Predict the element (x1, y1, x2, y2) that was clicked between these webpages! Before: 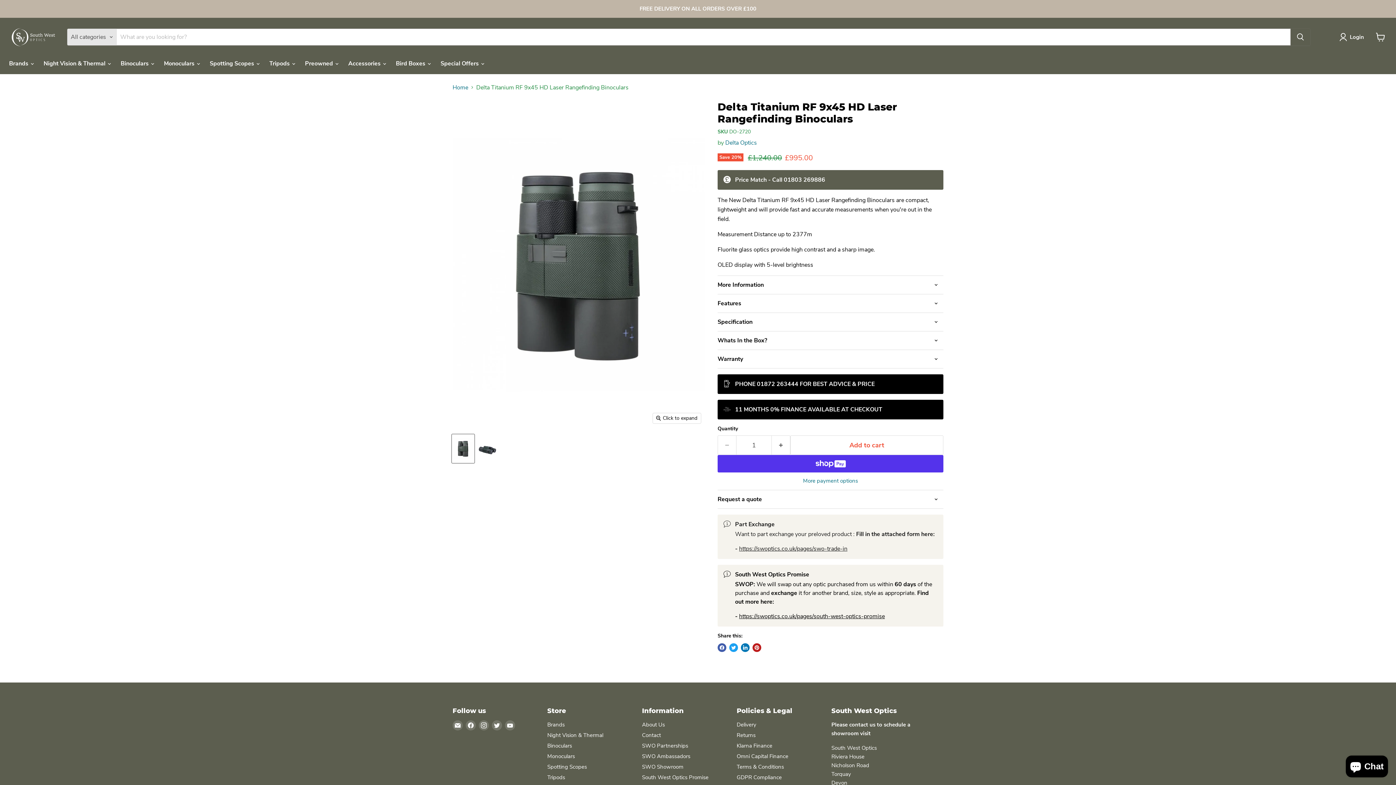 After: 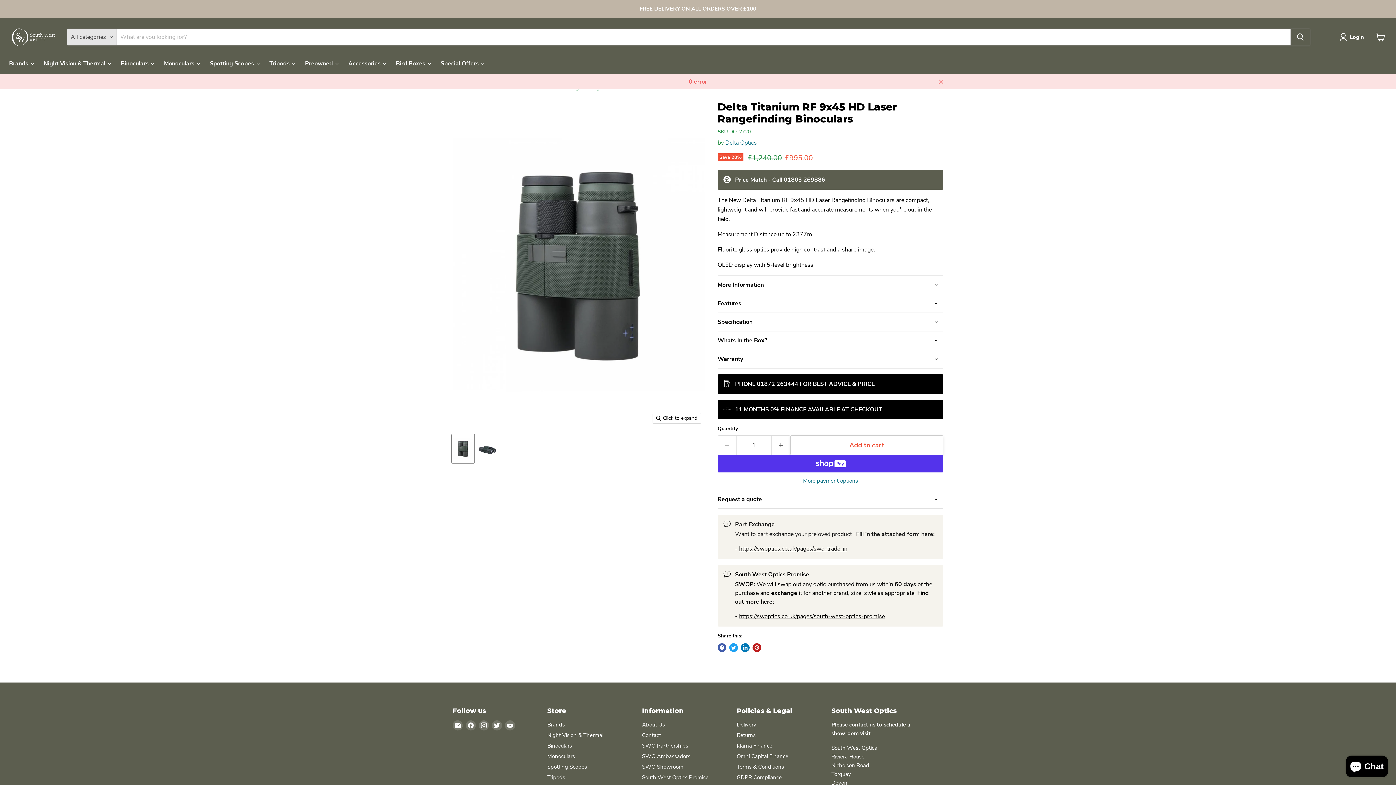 Action: bbox: (790, 435, 943, 455) label: Add to cart